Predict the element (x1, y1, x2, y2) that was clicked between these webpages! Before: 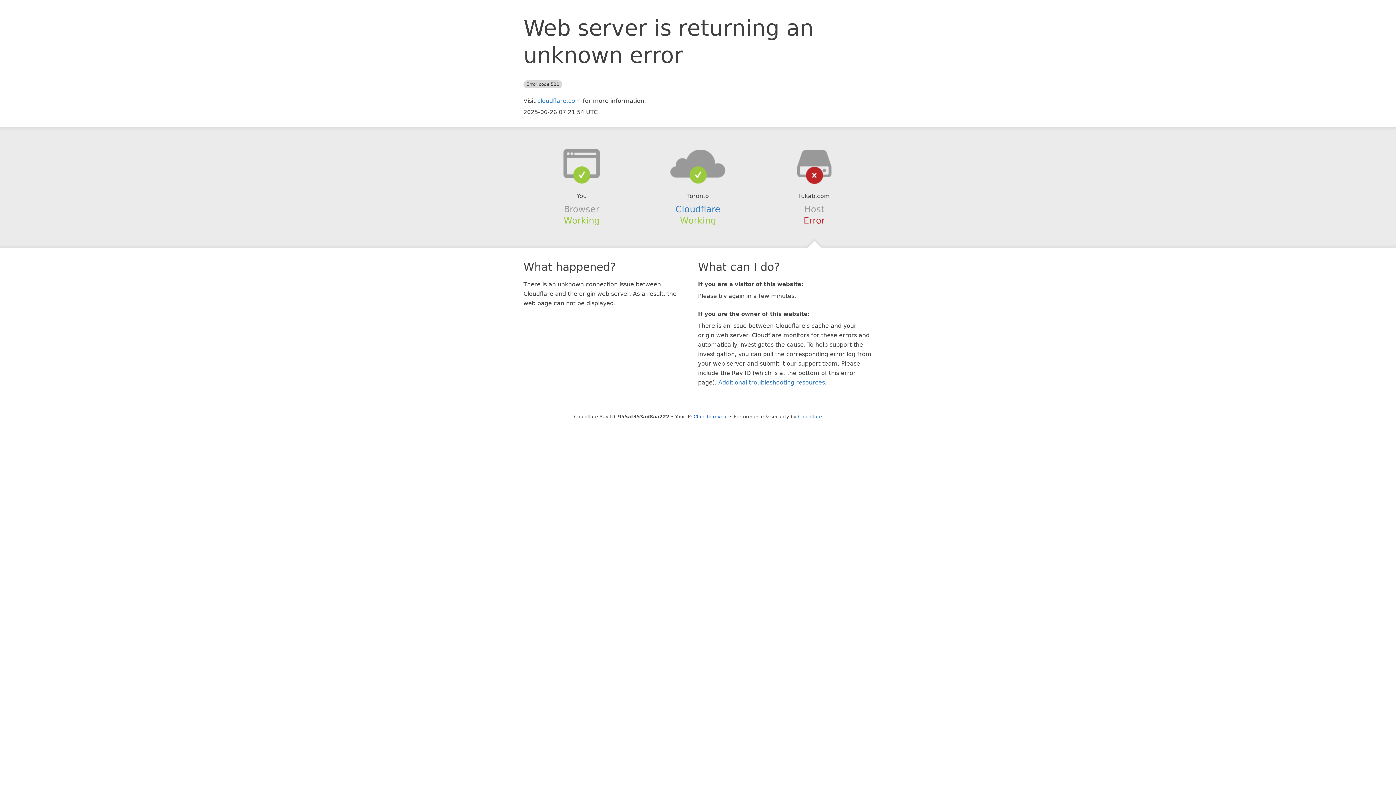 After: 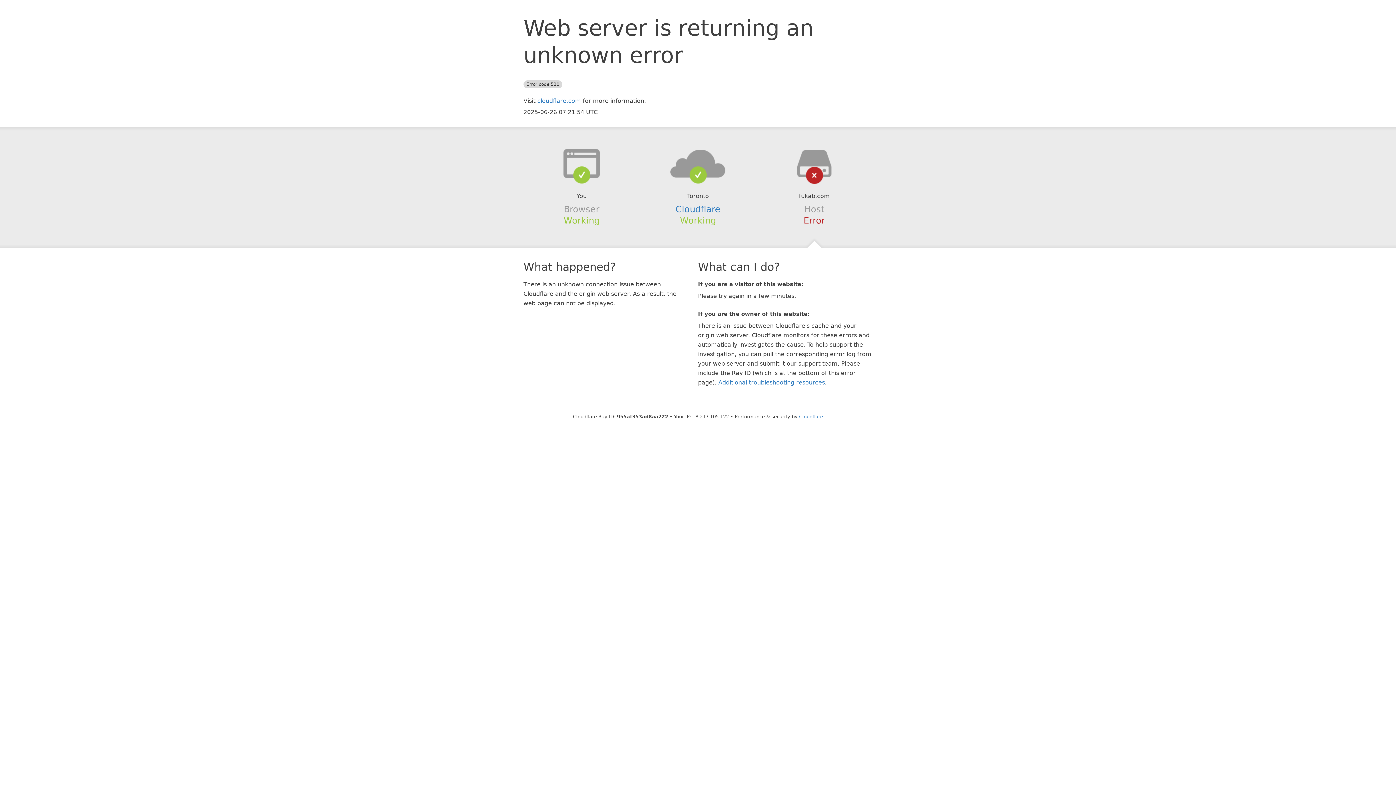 Action: bbox: (693, 414, 728, 419) label: Click to reveal